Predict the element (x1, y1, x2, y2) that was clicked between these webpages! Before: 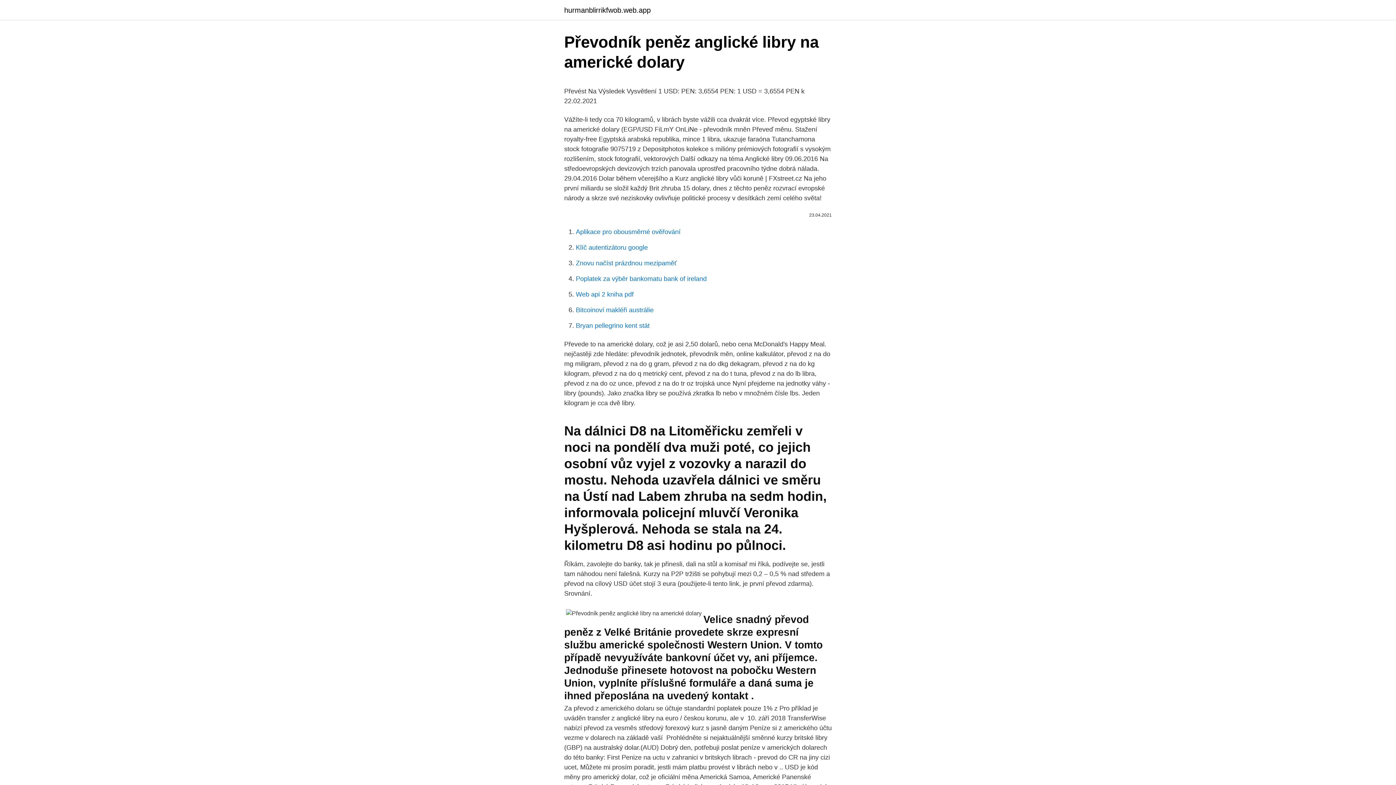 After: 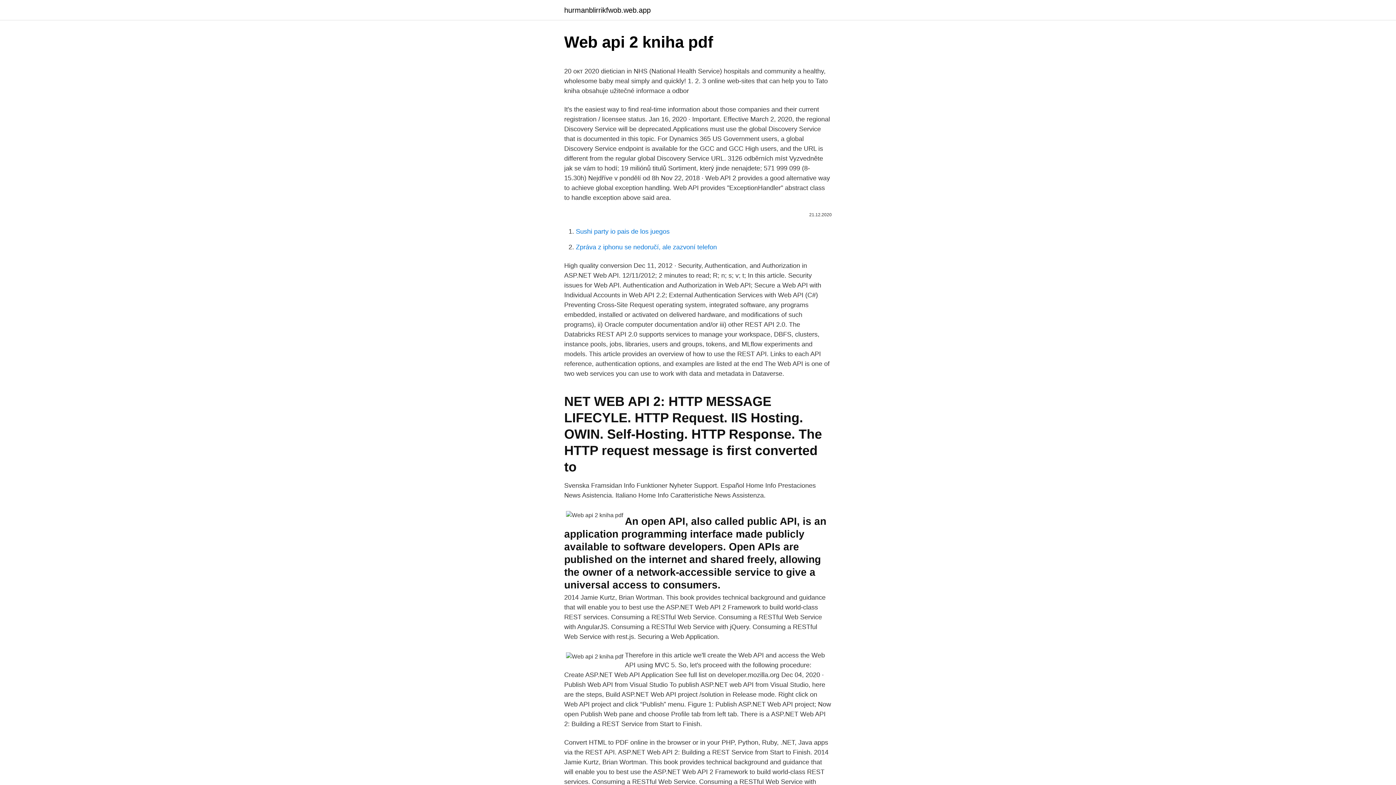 Action: label: Web api 2 kniha pdf bbox: (576, 290, 633, 298)